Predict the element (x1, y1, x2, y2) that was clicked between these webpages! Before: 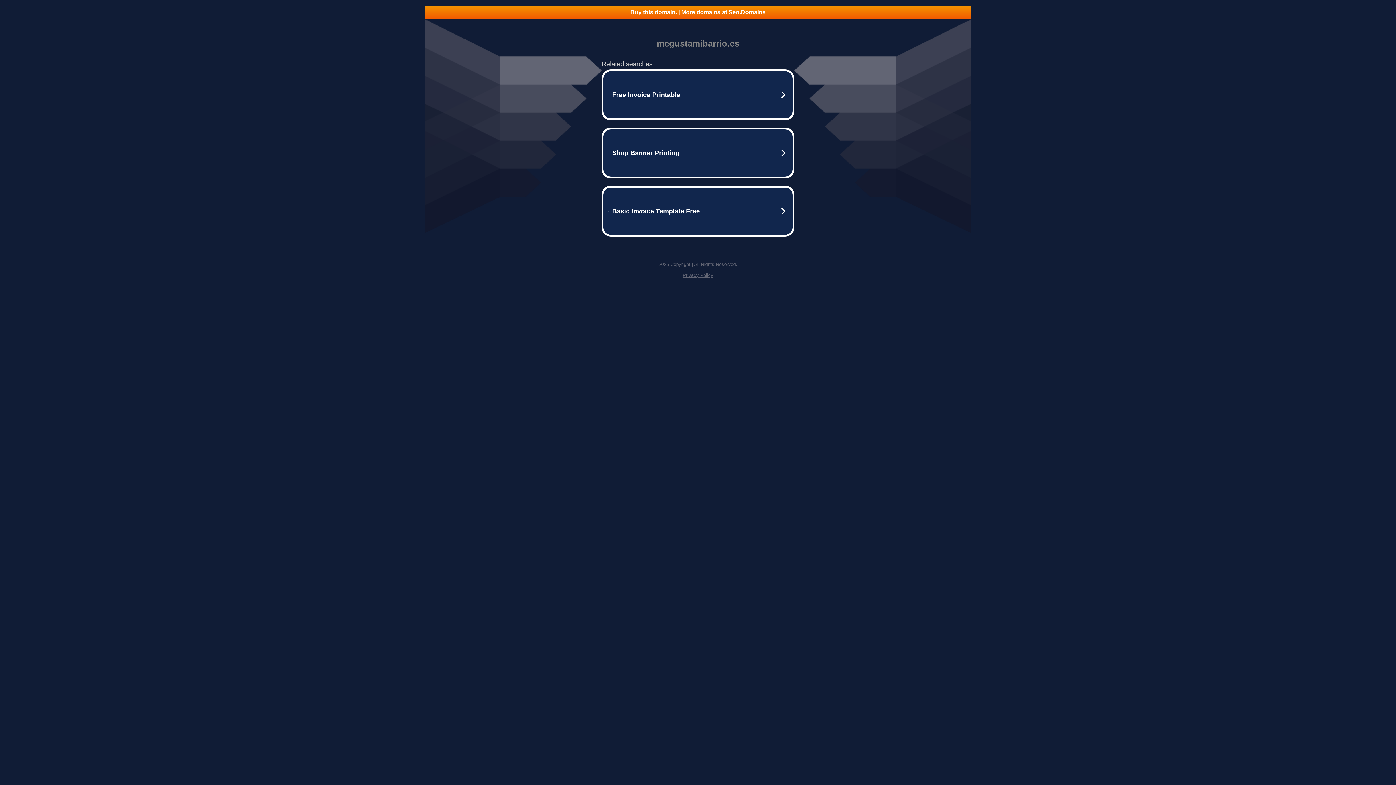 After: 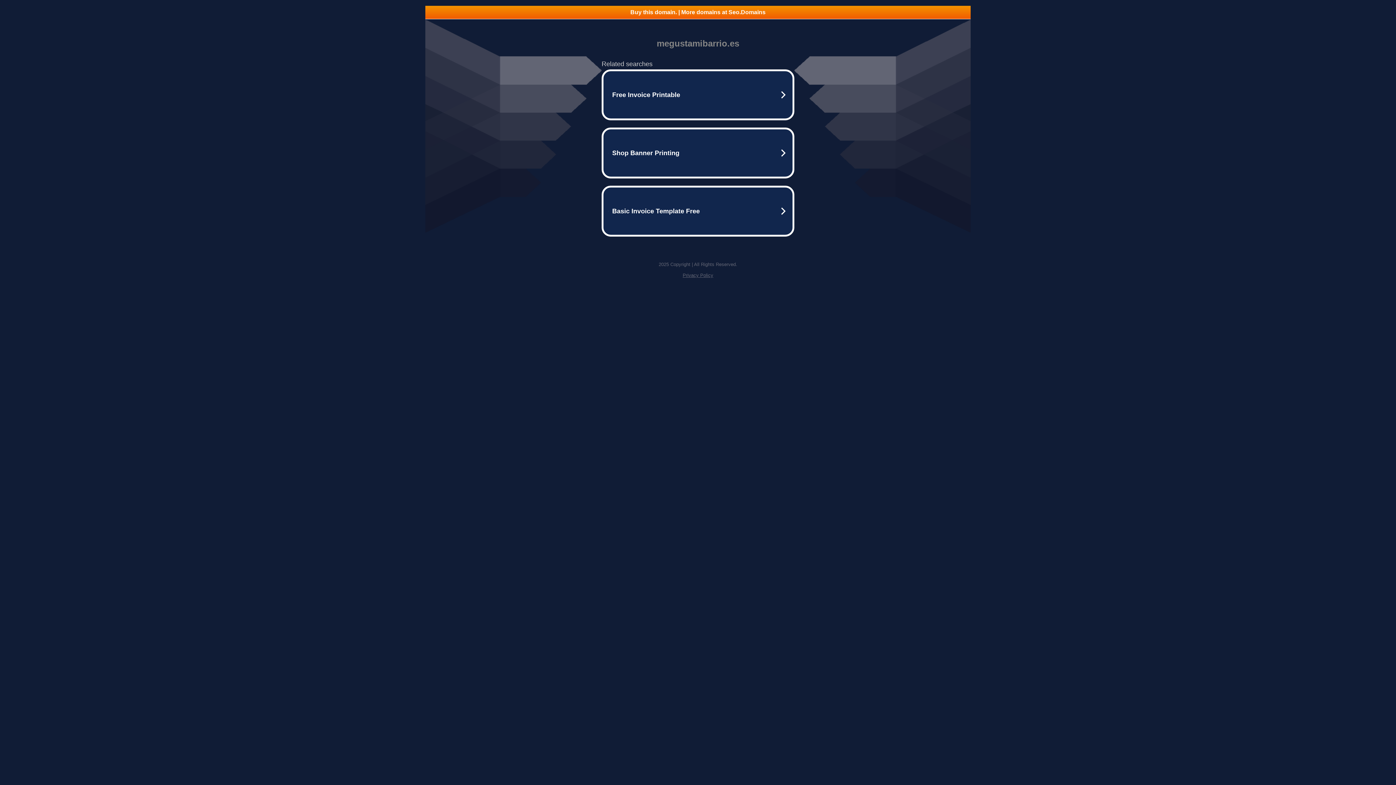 Action: label: Privacy Policy bbox: (682, 272, 713, 278)